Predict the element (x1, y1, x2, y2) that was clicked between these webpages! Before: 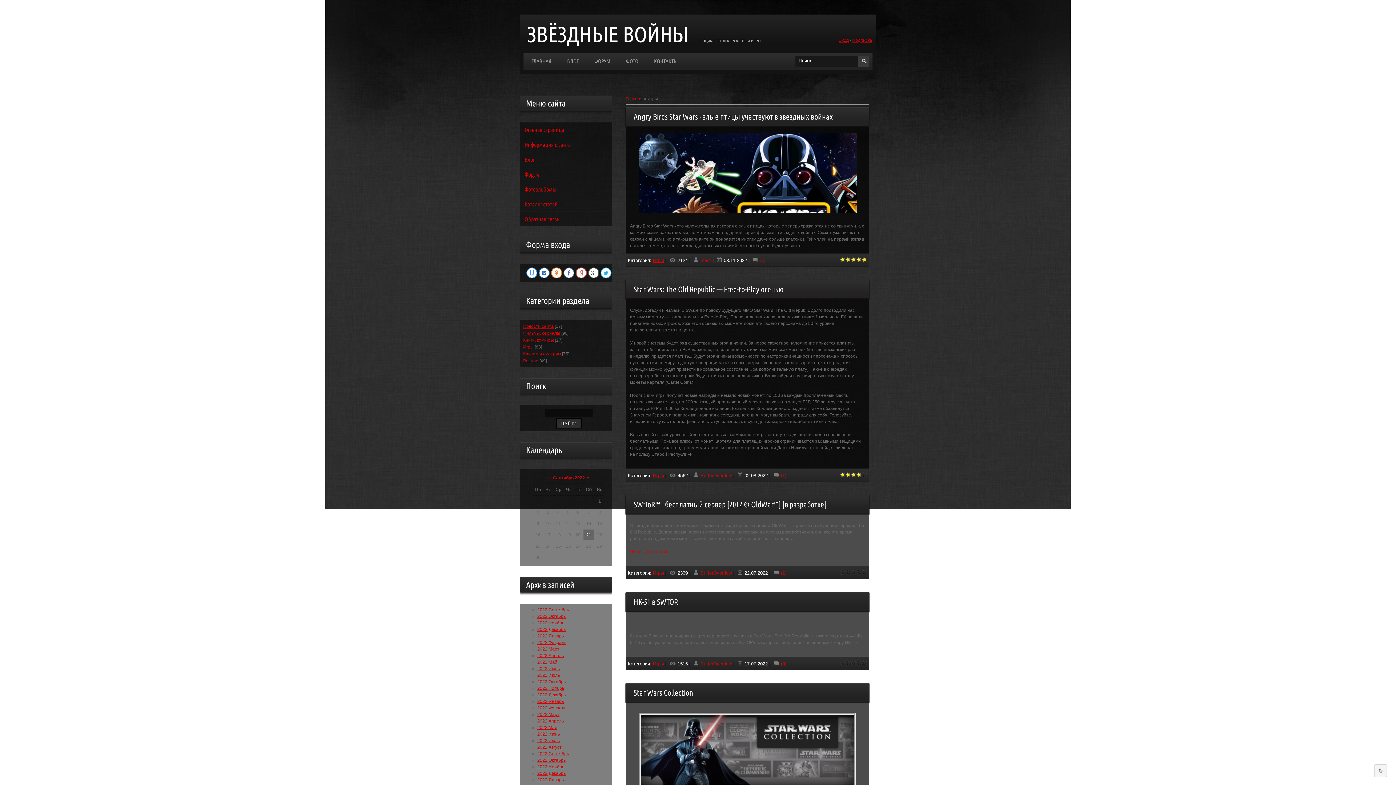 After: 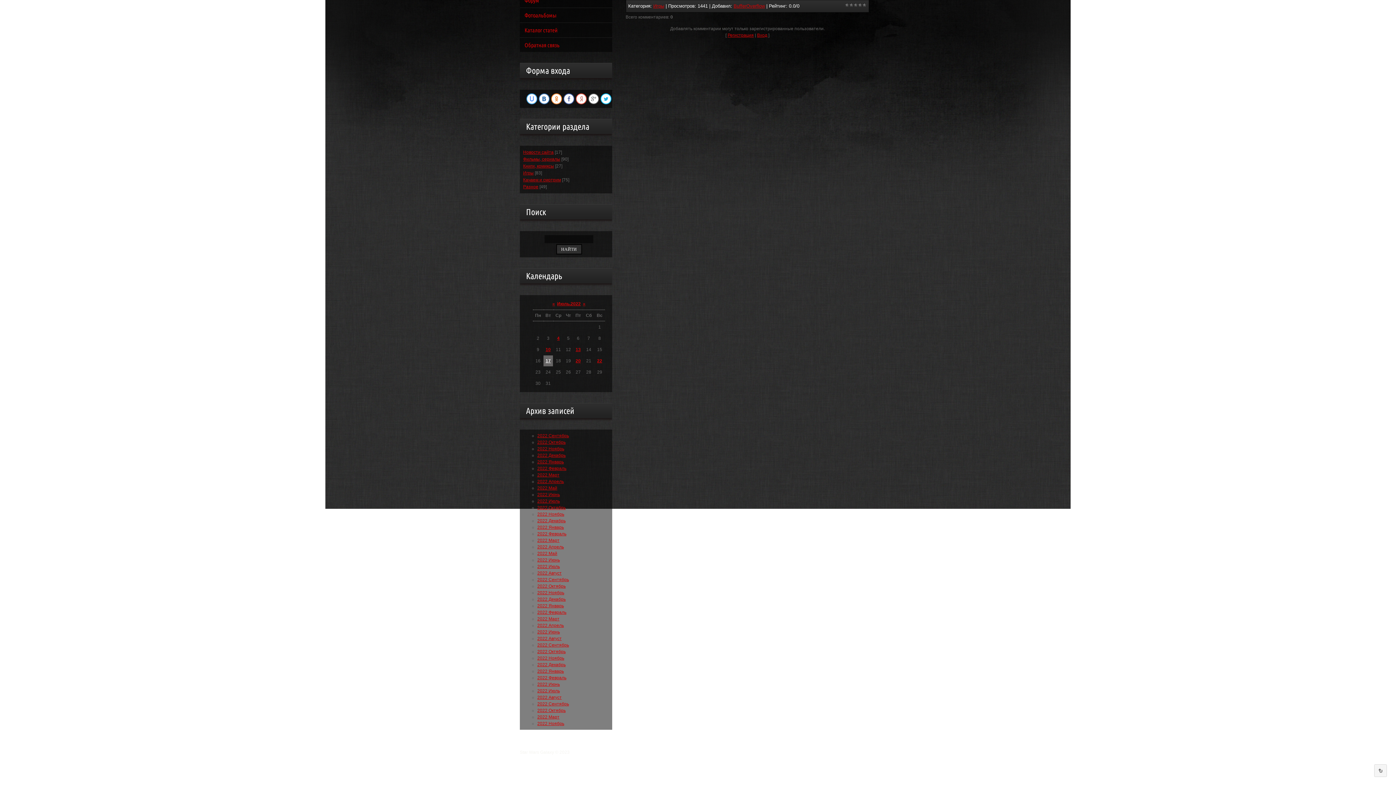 Action: bbox: (772, 661, 786, 666) label:  (0)